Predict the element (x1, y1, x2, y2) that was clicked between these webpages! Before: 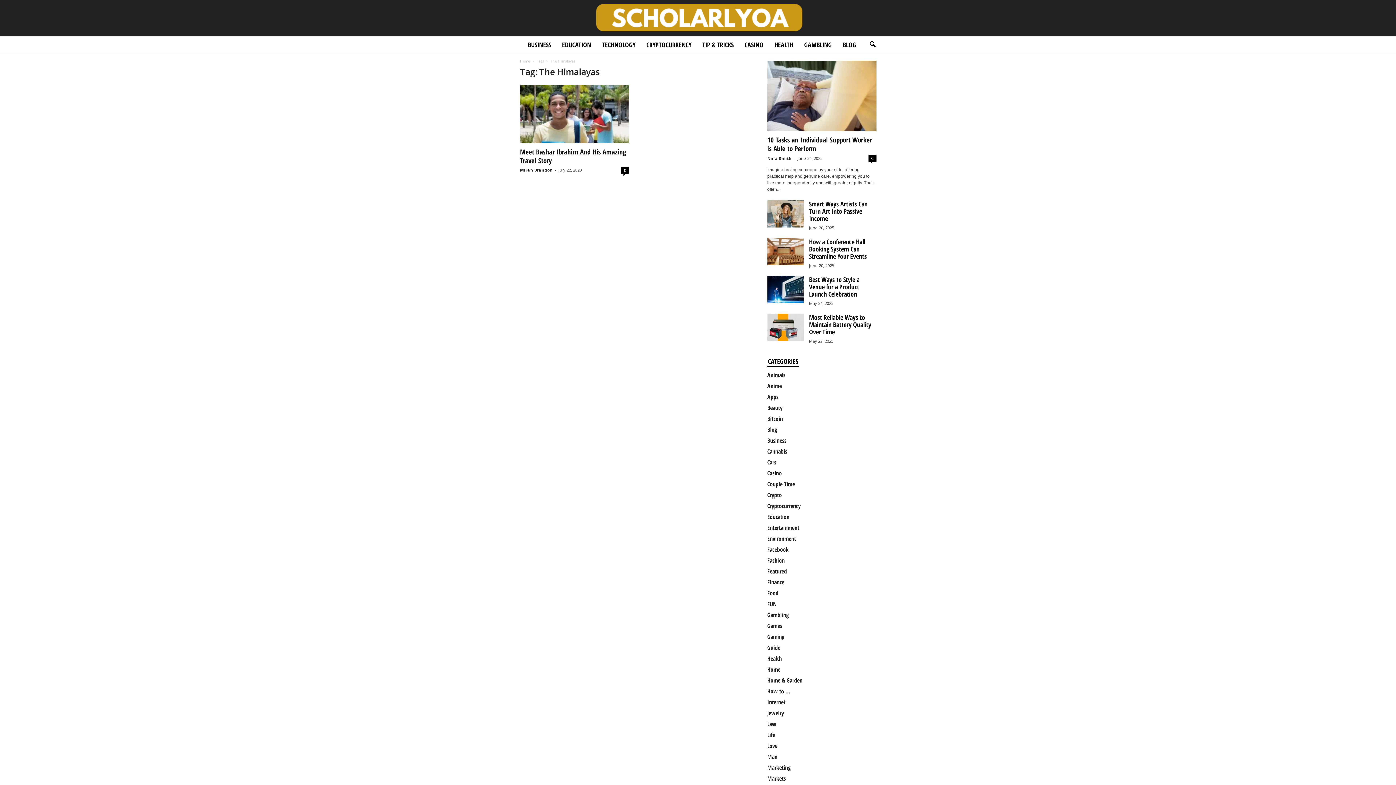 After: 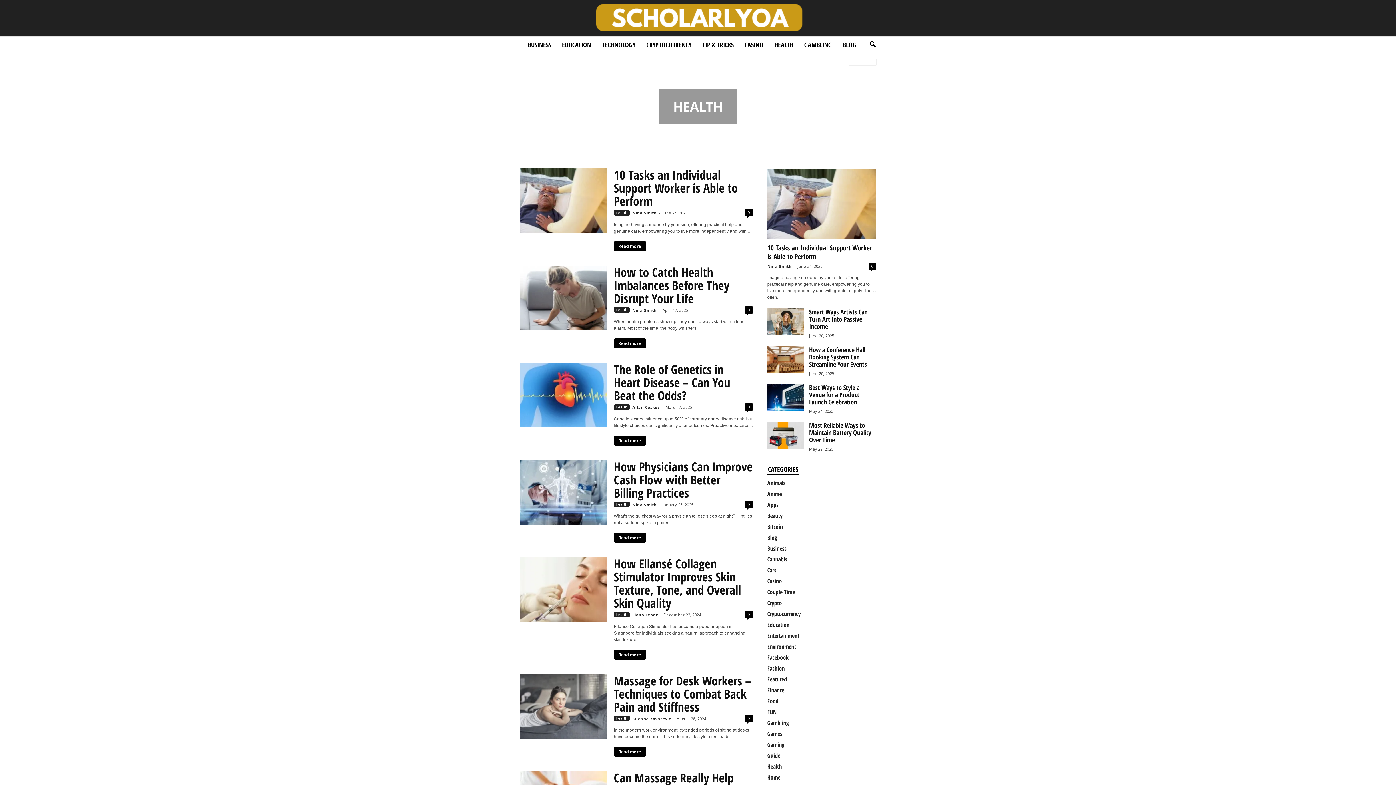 Action: label: Health bbox: (767, 654, 782, 662)